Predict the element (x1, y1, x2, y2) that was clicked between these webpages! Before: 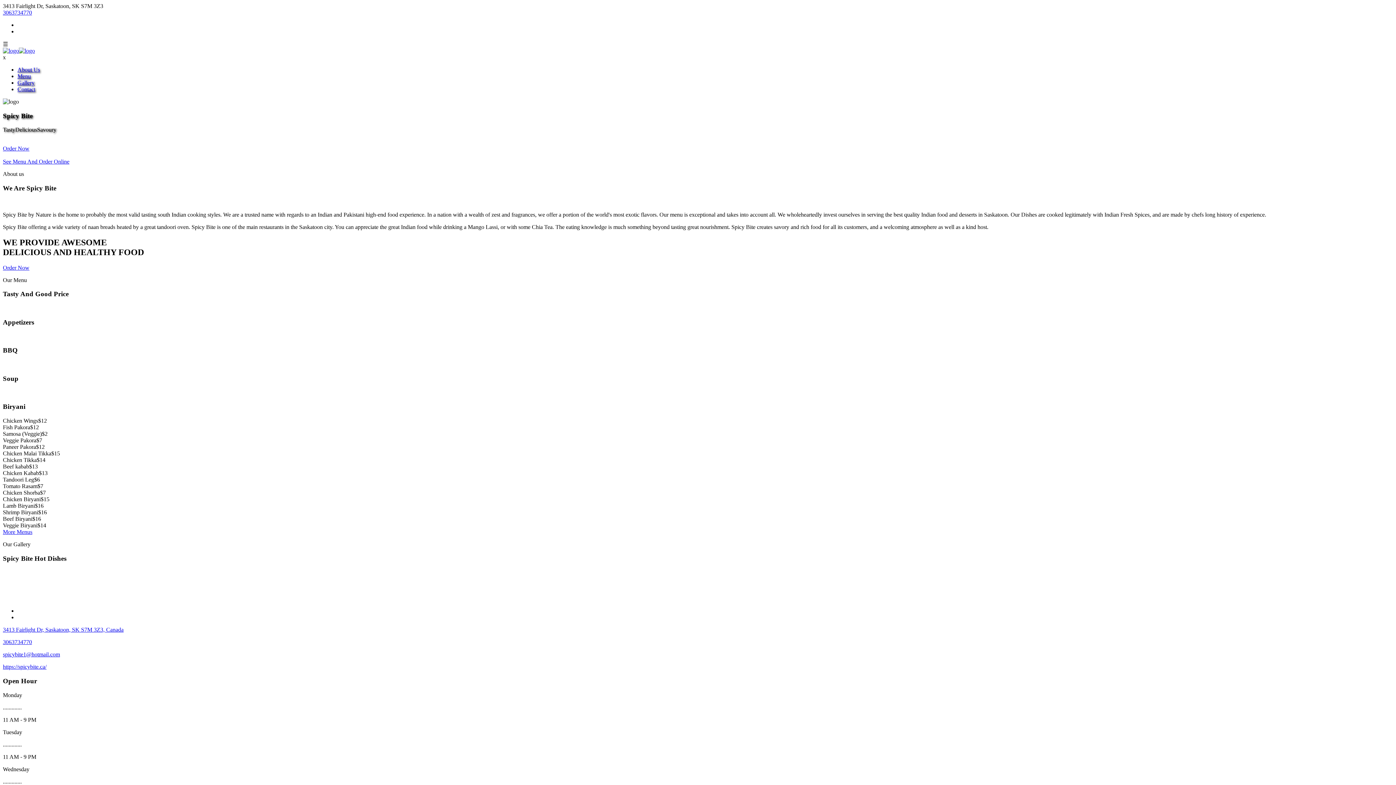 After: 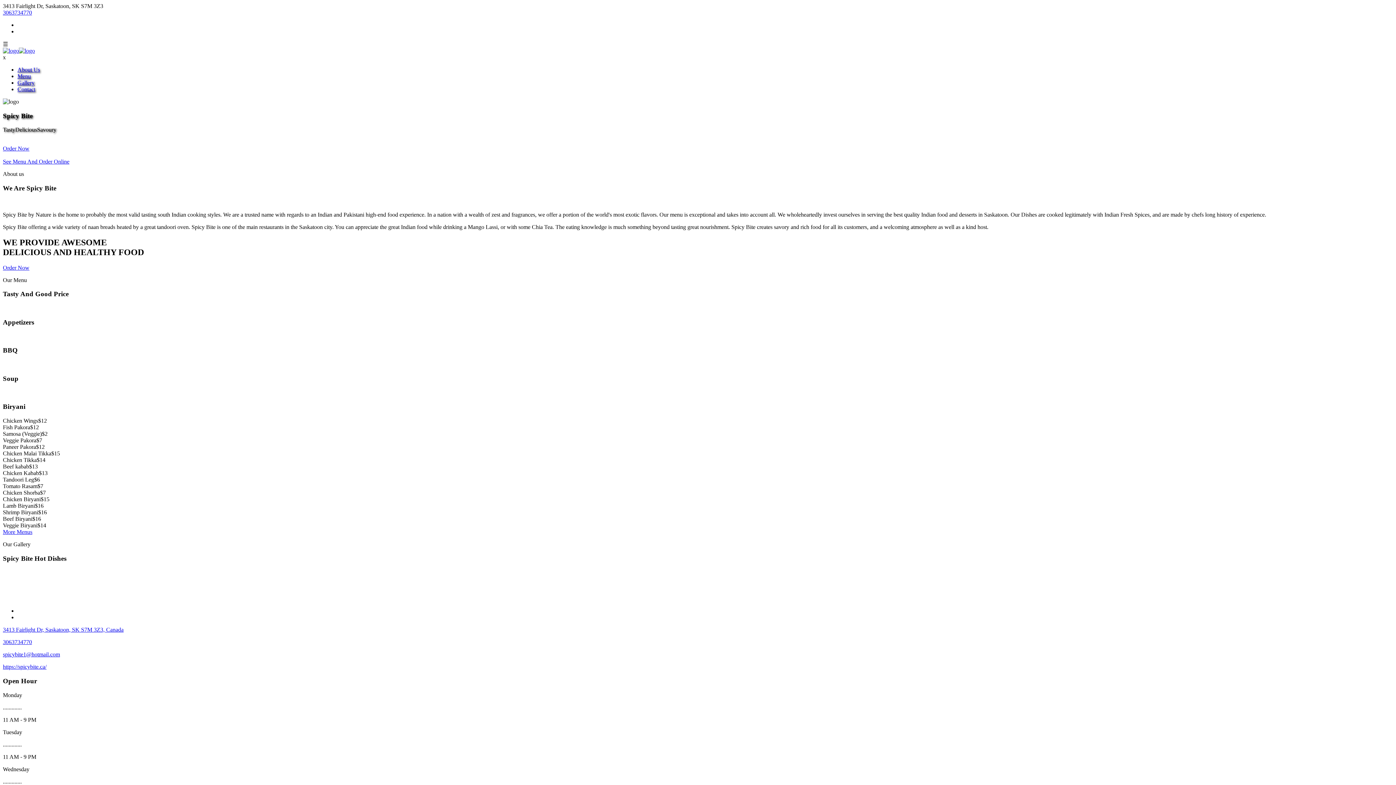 Action: label: spicybite1@hotmail.com bbox: (2, 651, 60, 657)